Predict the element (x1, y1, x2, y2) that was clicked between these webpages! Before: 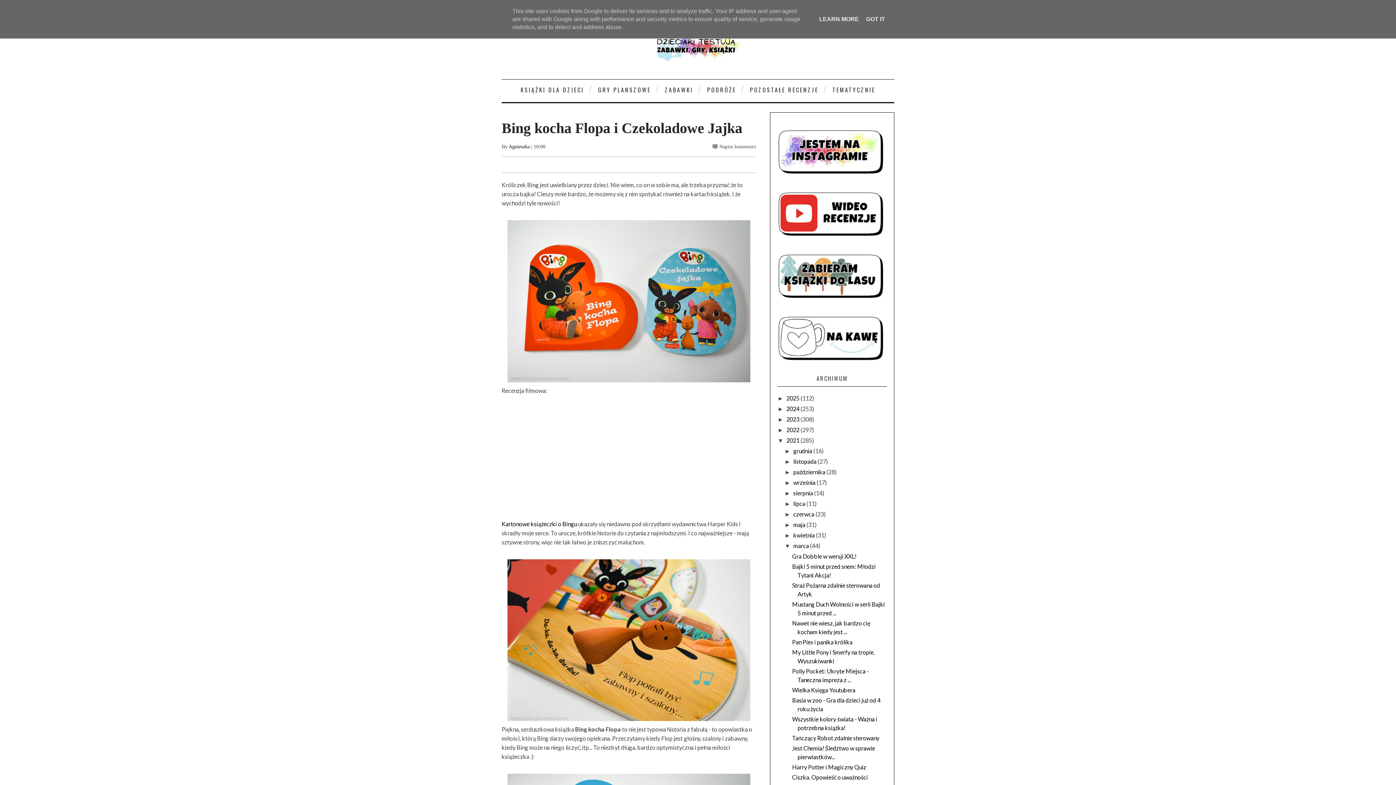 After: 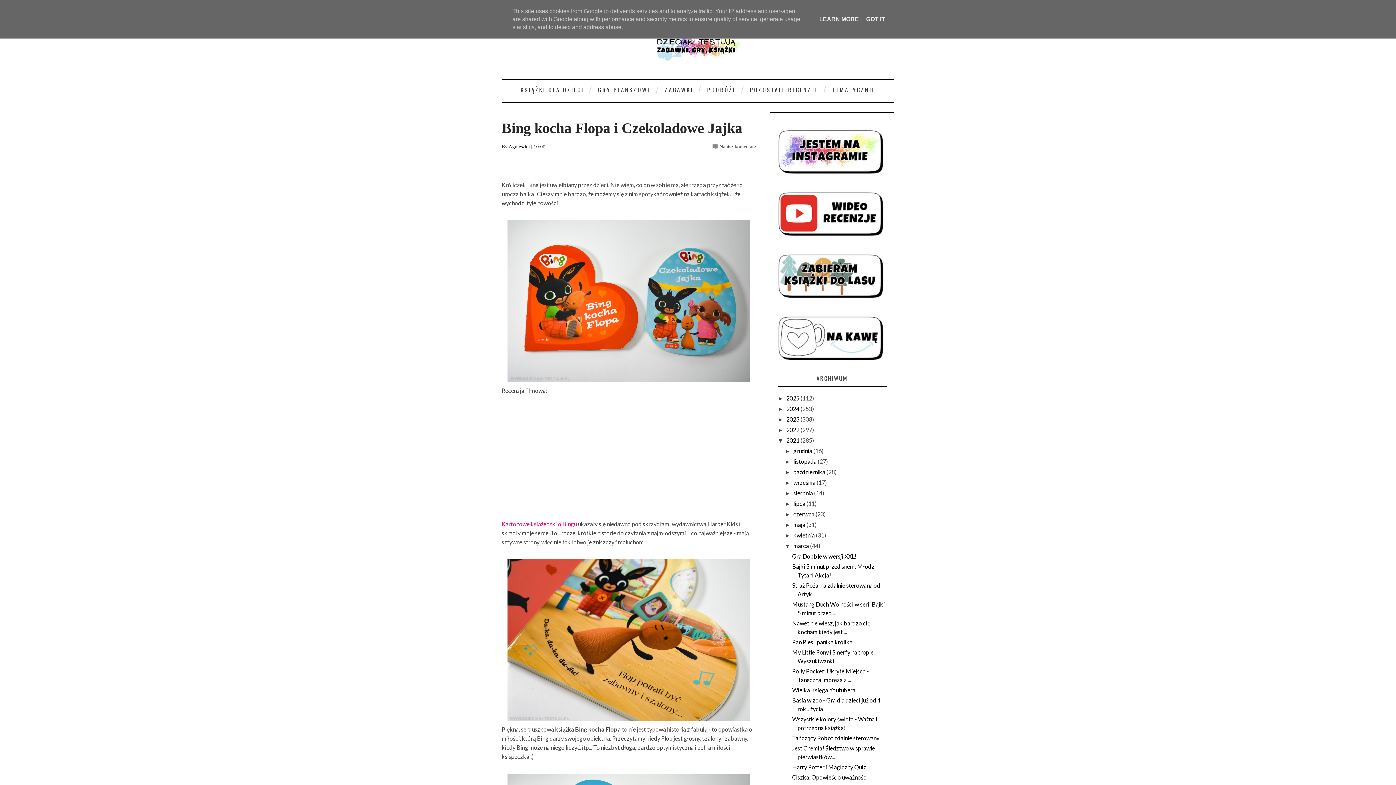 Action: bbox: (501, 520, 577, 527) label: Kartonowe książeczki o Bingu